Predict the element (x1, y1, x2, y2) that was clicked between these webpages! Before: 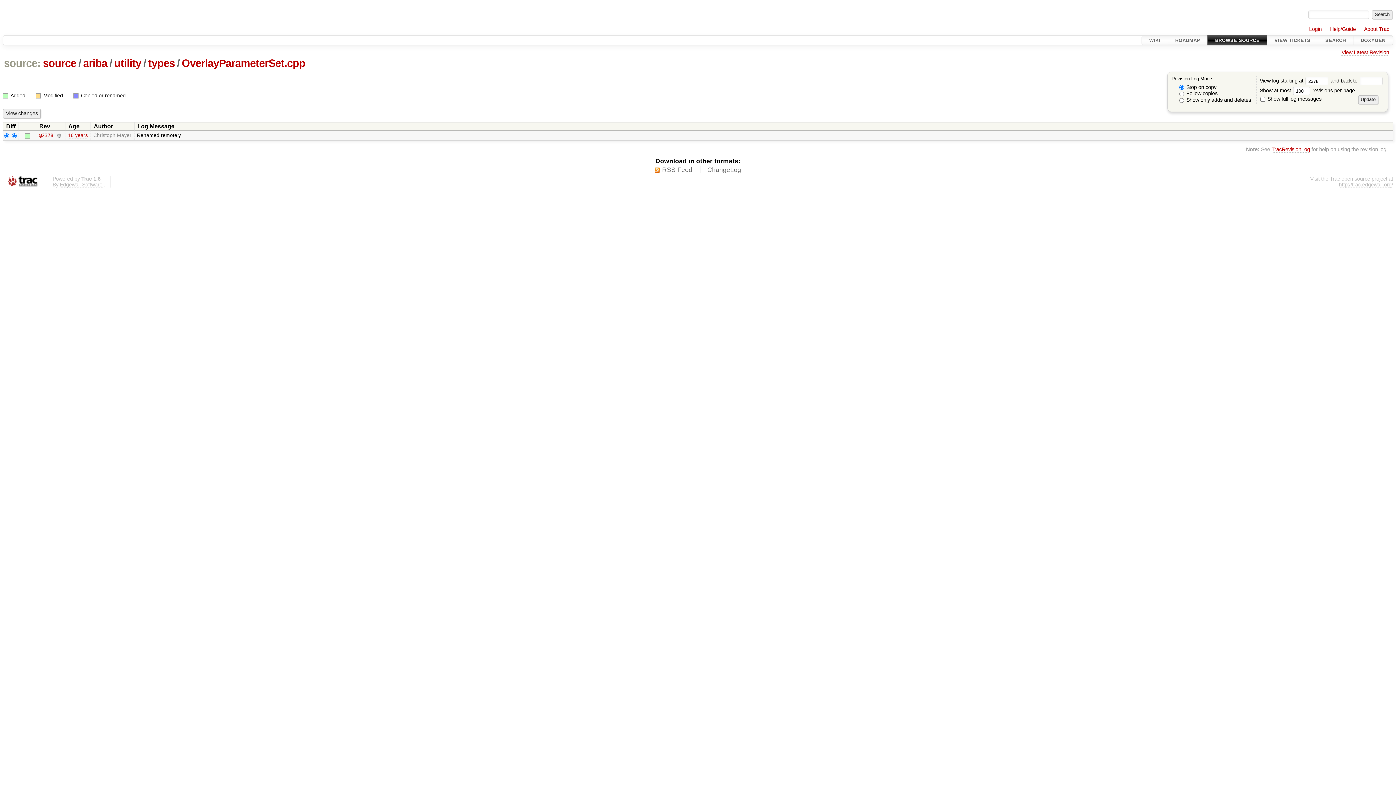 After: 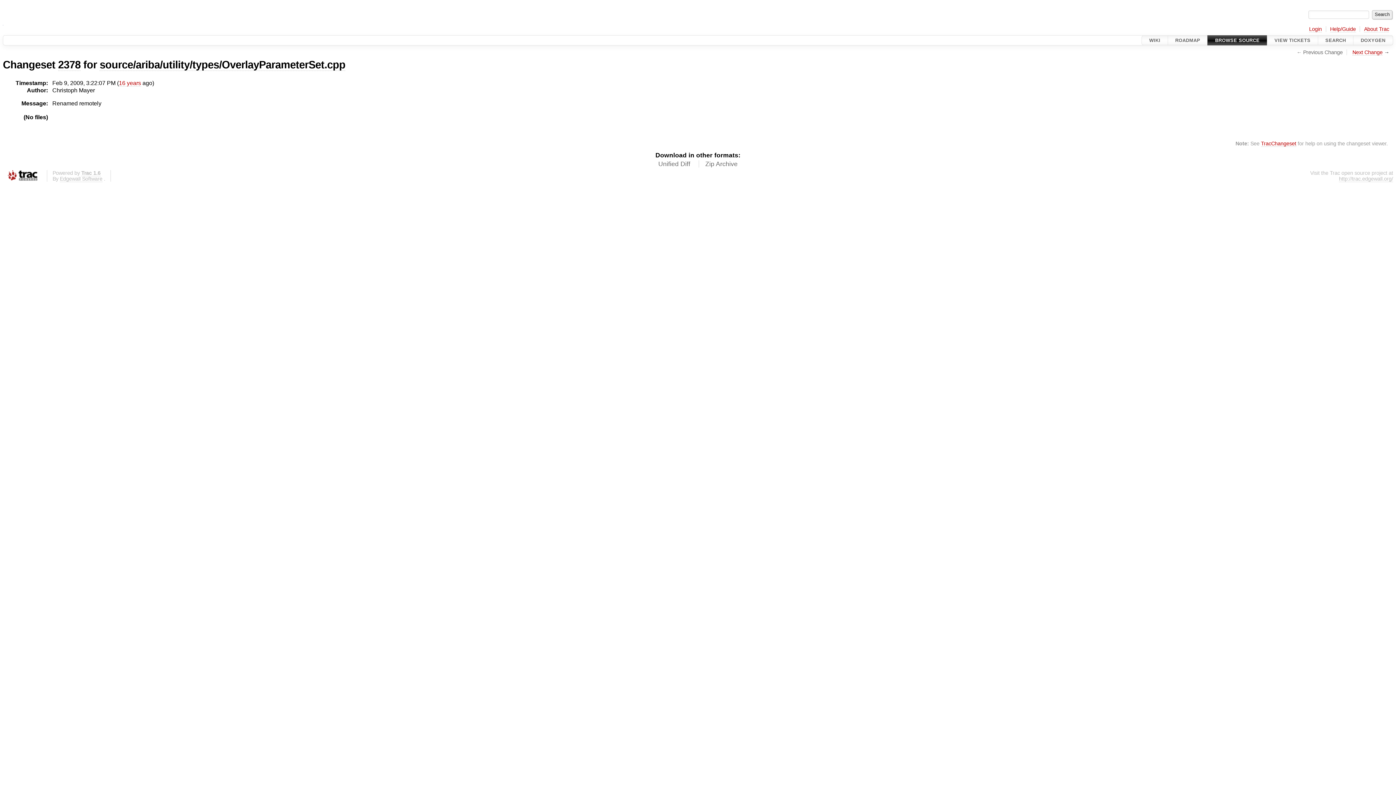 Action: label:   bbox: (56, 132, 60, 138)